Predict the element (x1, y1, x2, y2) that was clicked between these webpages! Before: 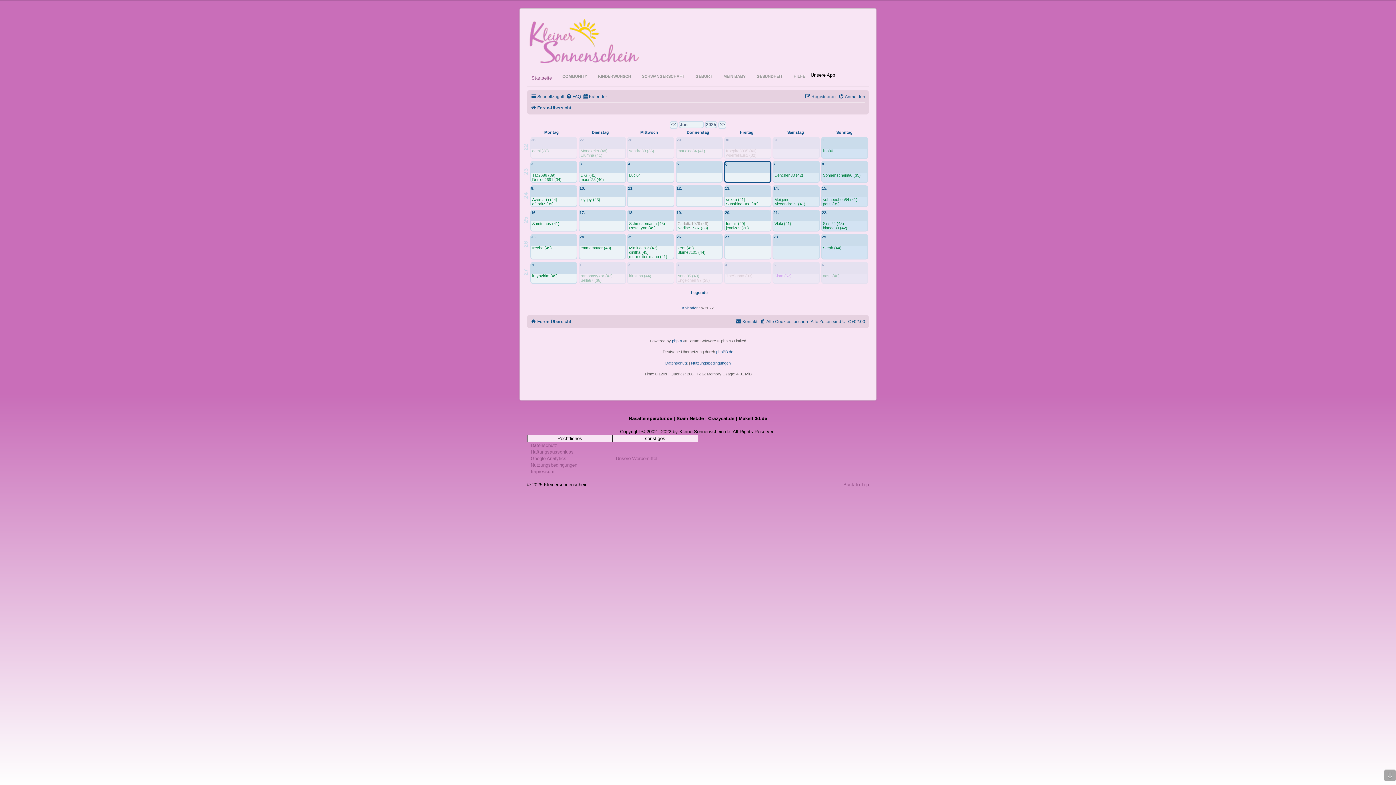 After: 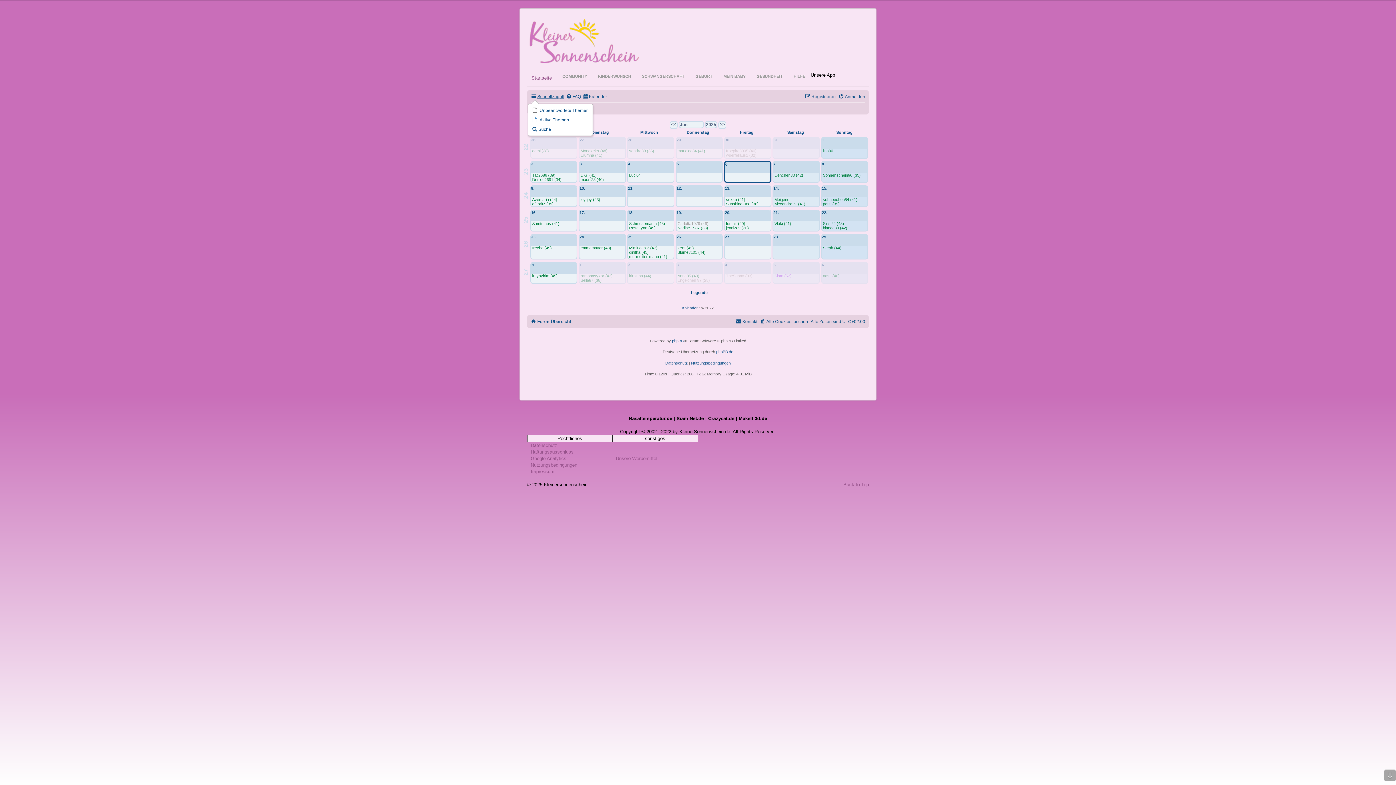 Action: bbox: (530, 92, 564, 101) label: Schnellzugriff